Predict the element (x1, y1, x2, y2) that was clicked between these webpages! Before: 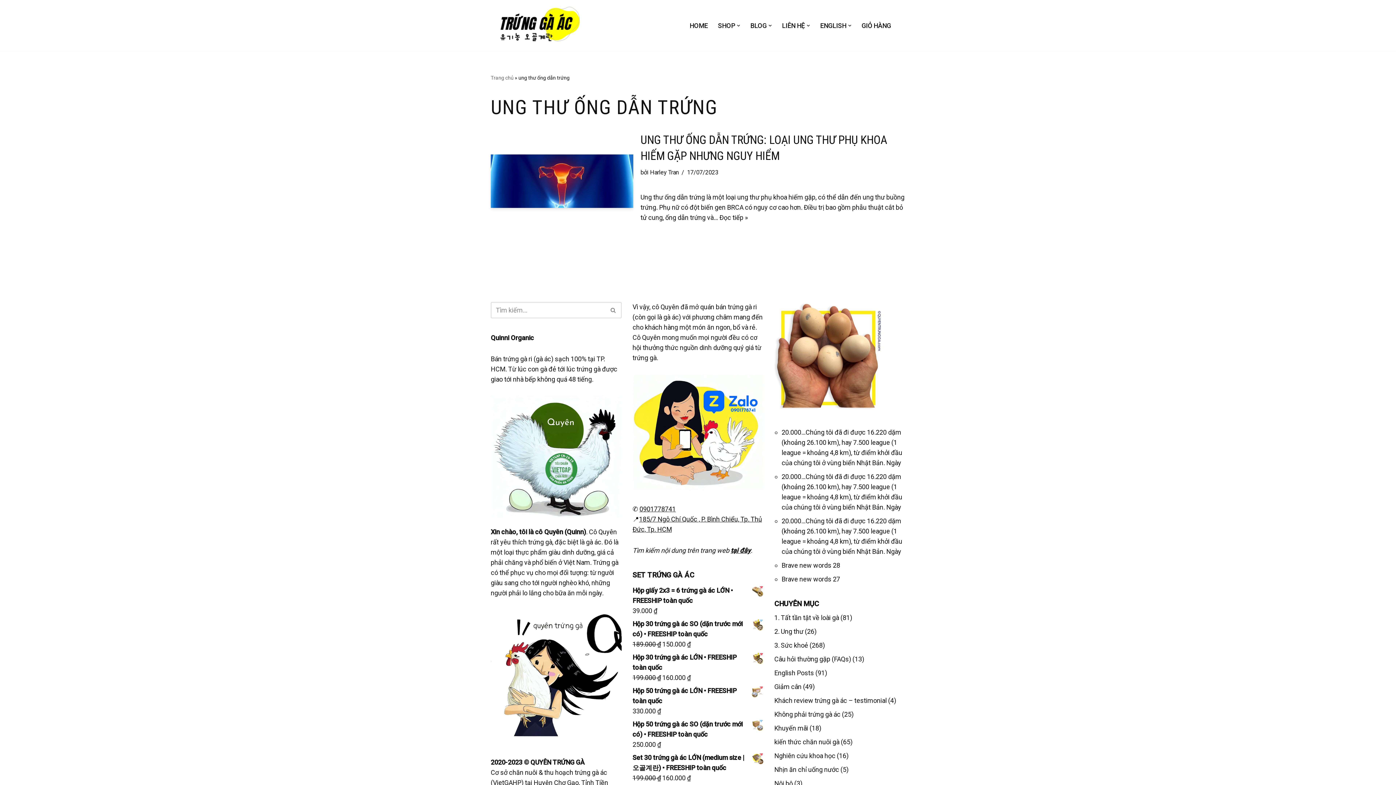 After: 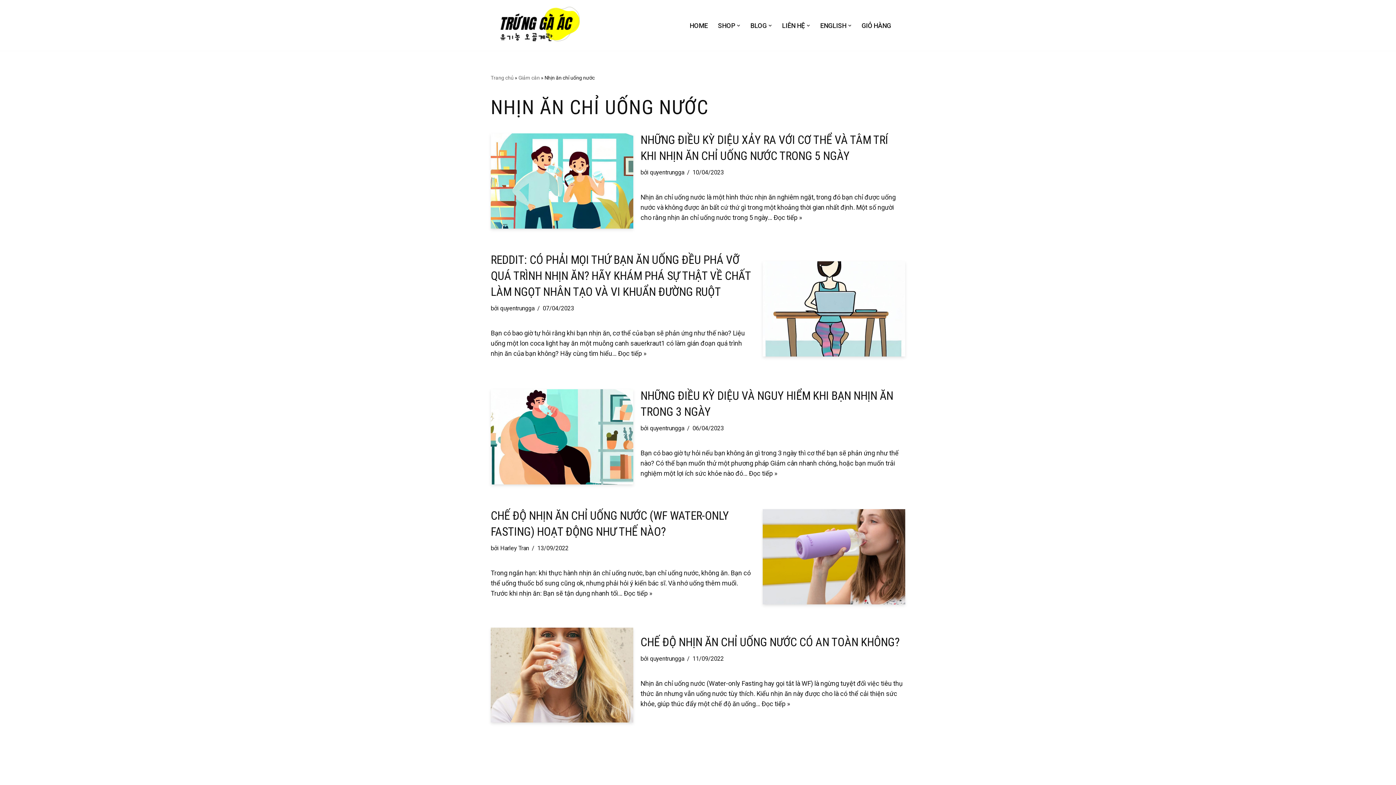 Action: bbox: (774, 766, 839, 773) label: Nhịn ăn chỉ uống nước